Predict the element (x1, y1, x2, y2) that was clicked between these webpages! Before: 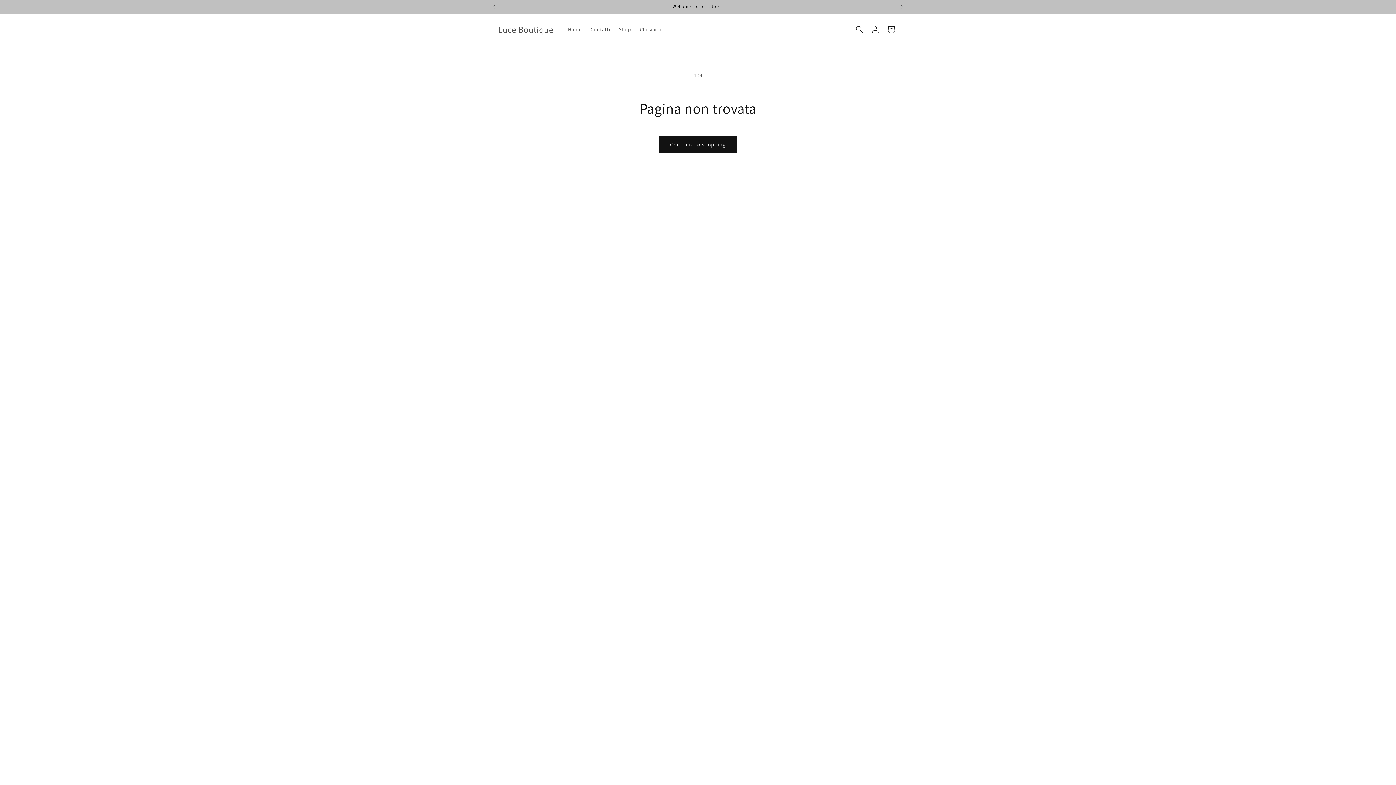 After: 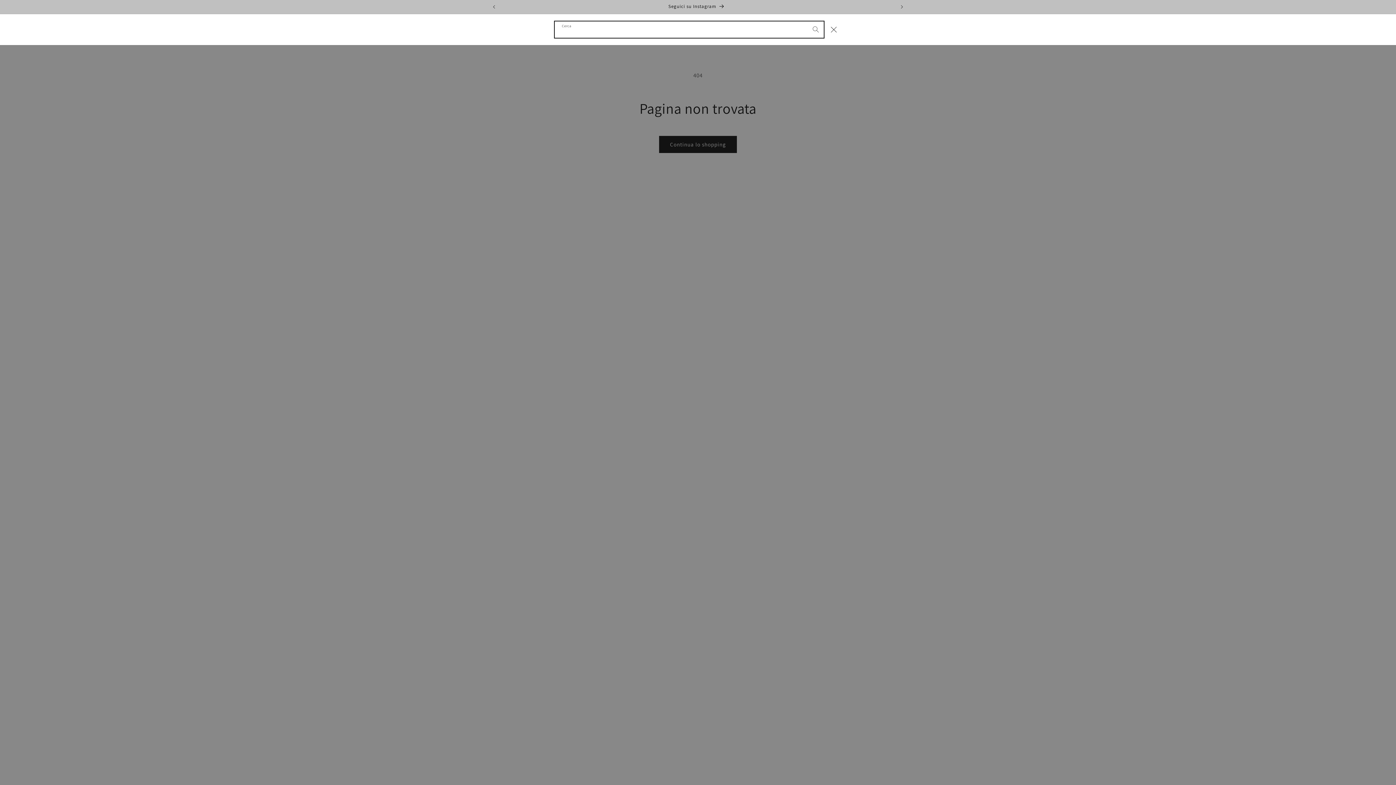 Action: bbox: (851, 21, 867, 37) label: Cerca